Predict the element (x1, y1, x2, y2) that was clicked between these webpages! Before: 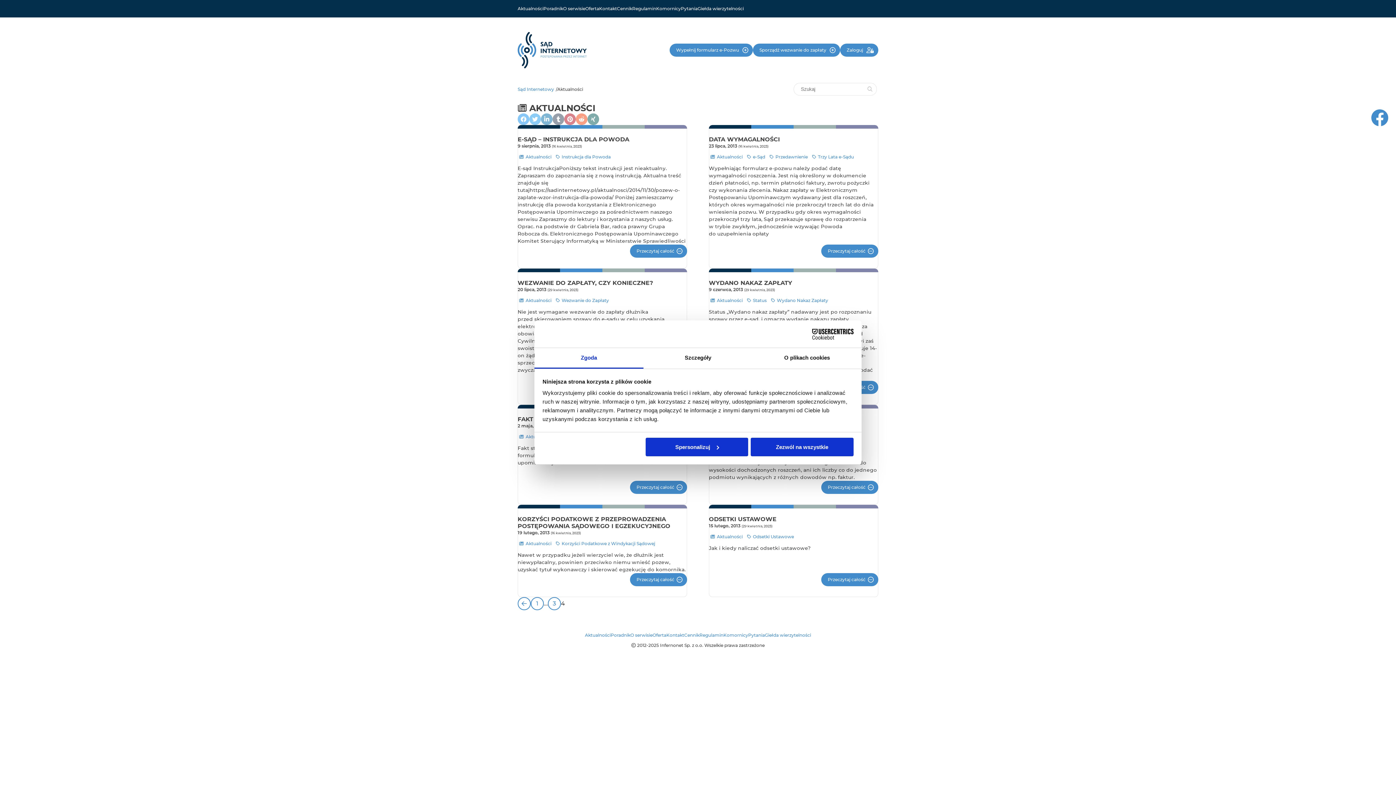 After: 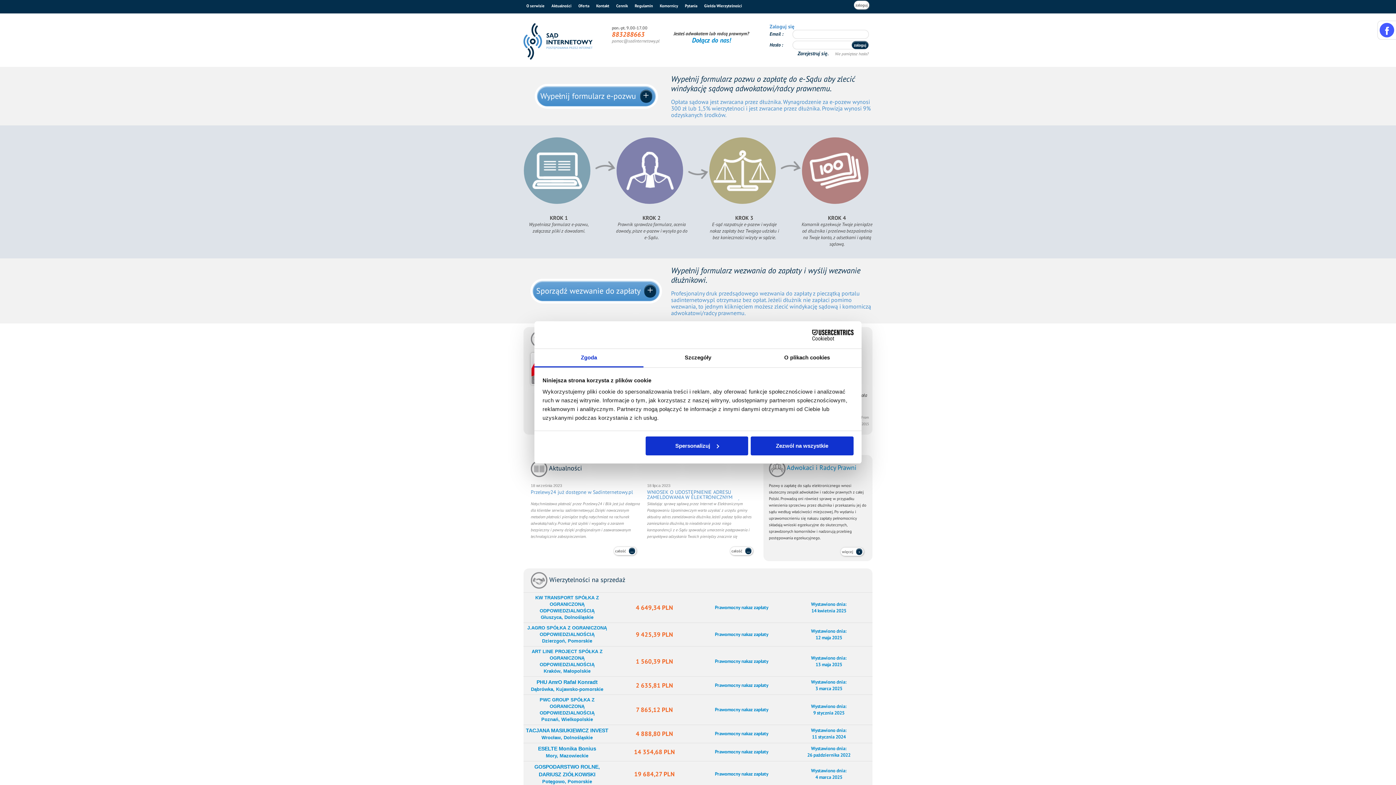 Action: bbox: (517, 86, 554, 92) label: Sąd Internetowy